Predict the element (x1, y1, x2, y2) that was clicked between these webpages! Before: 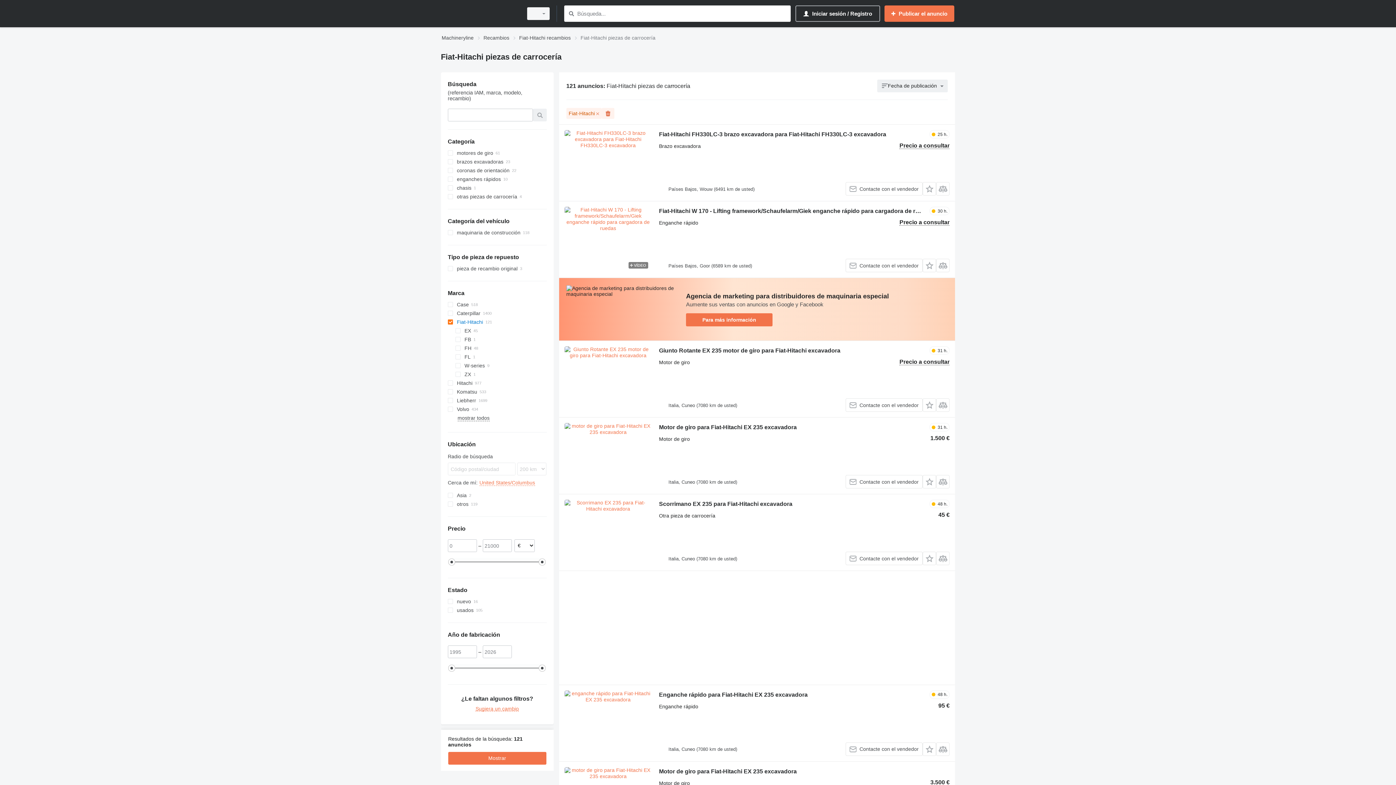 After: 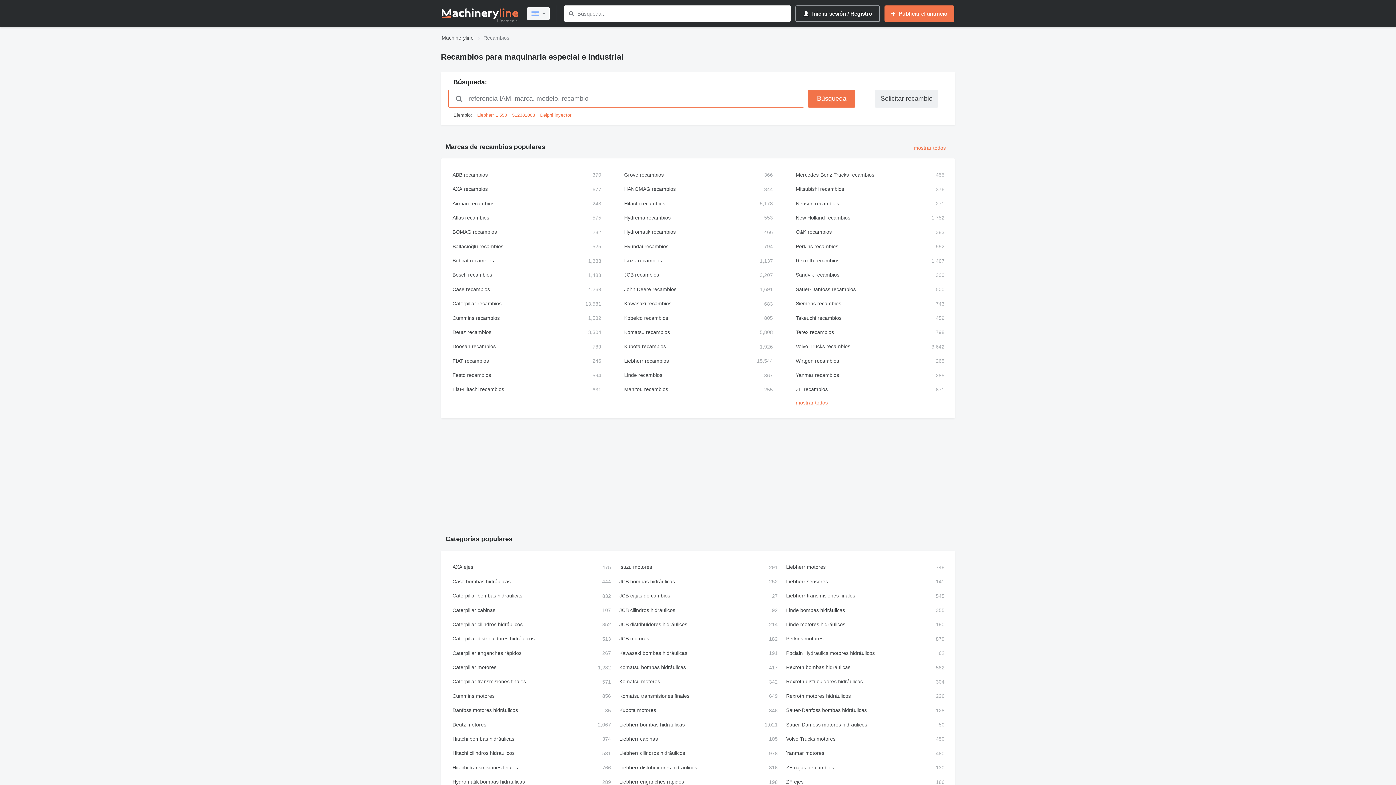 Action: bbox: (483, 33, 509, 42) label: Recambios